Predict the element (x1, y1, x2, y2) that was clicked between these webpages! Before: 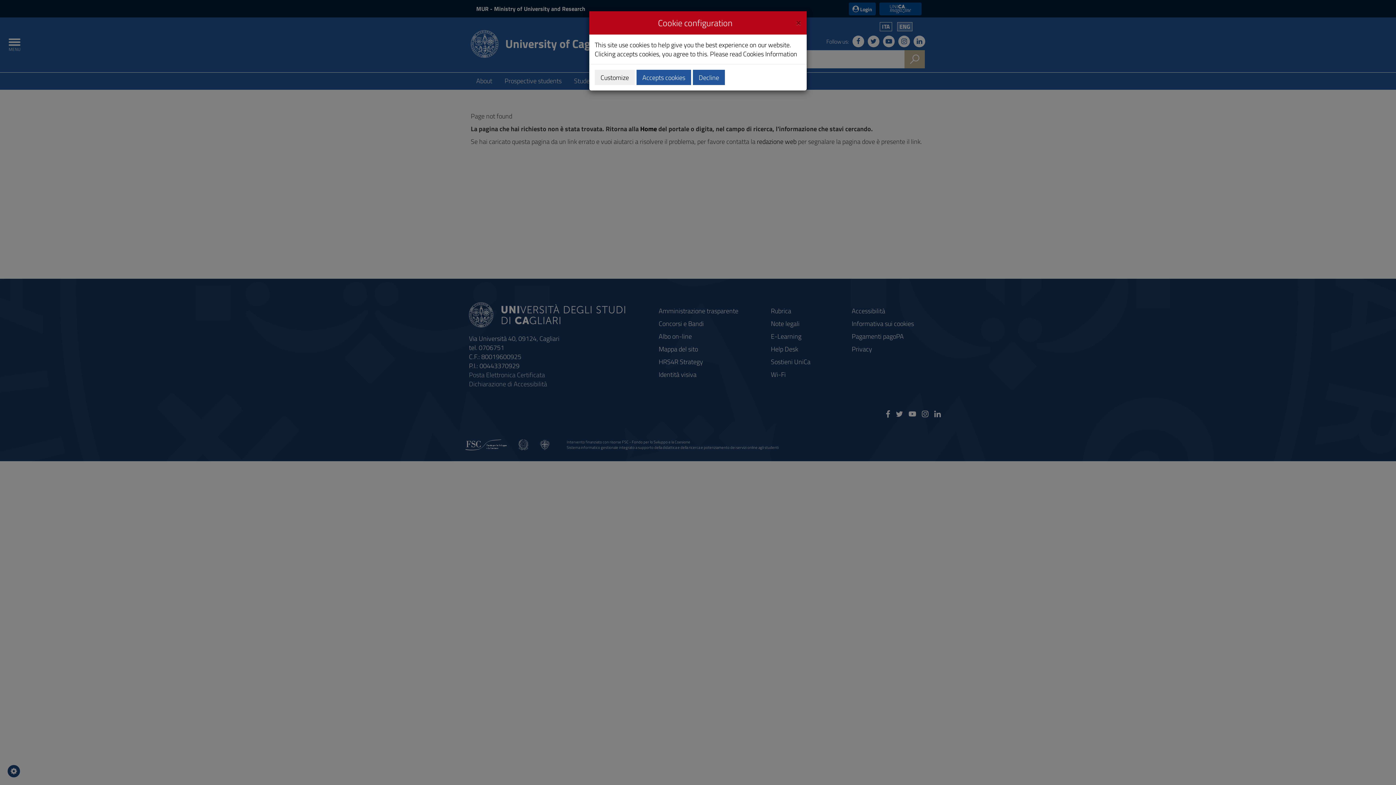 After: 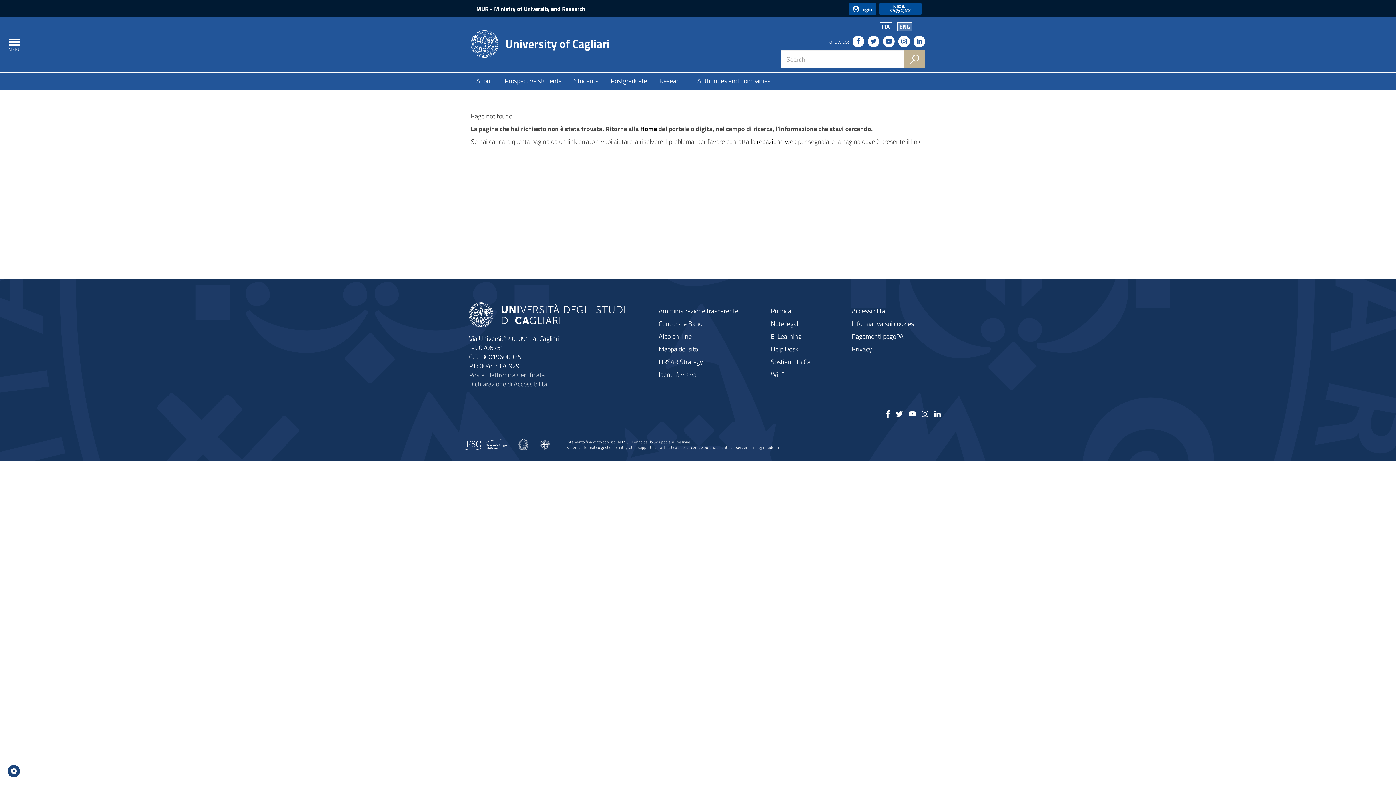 Action: bbox: (796, 16, 801, 26) label: Close